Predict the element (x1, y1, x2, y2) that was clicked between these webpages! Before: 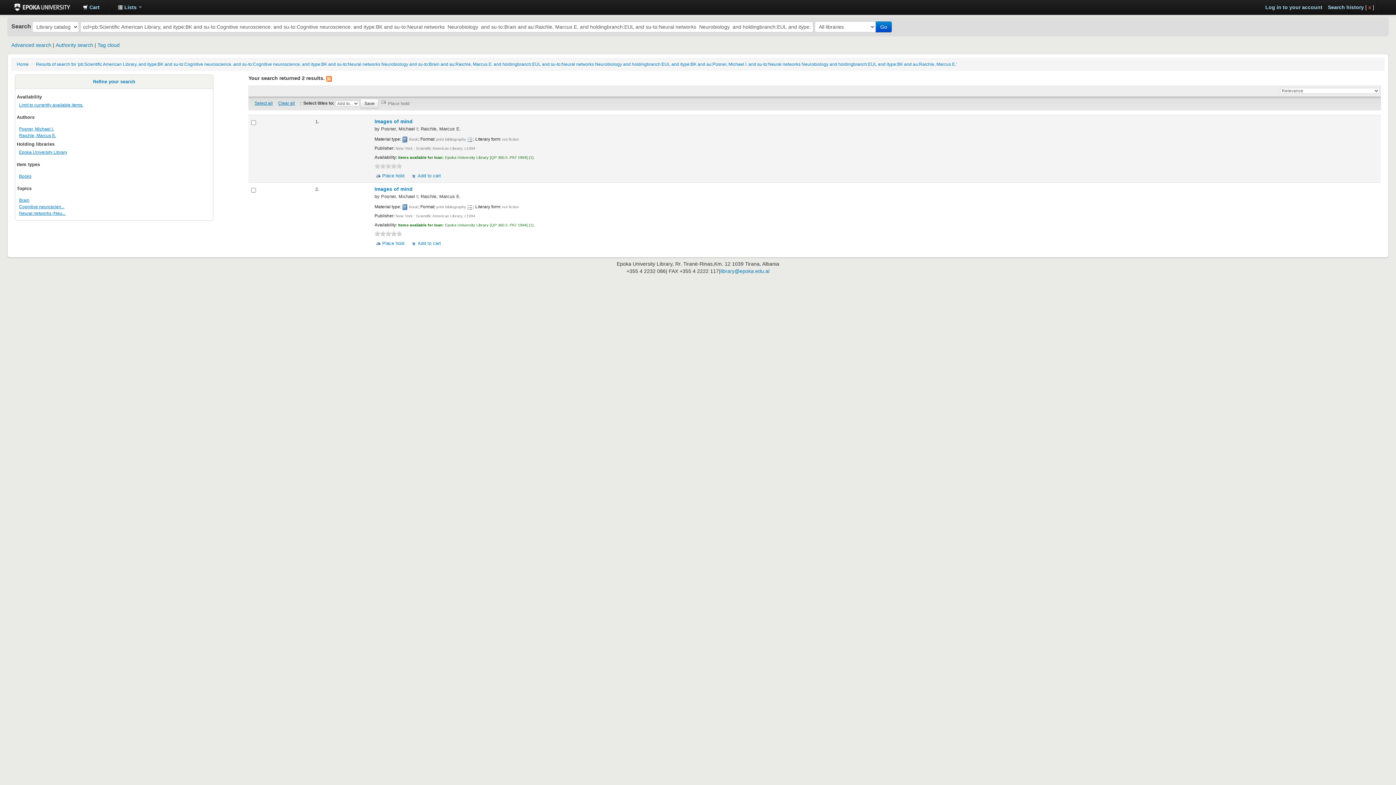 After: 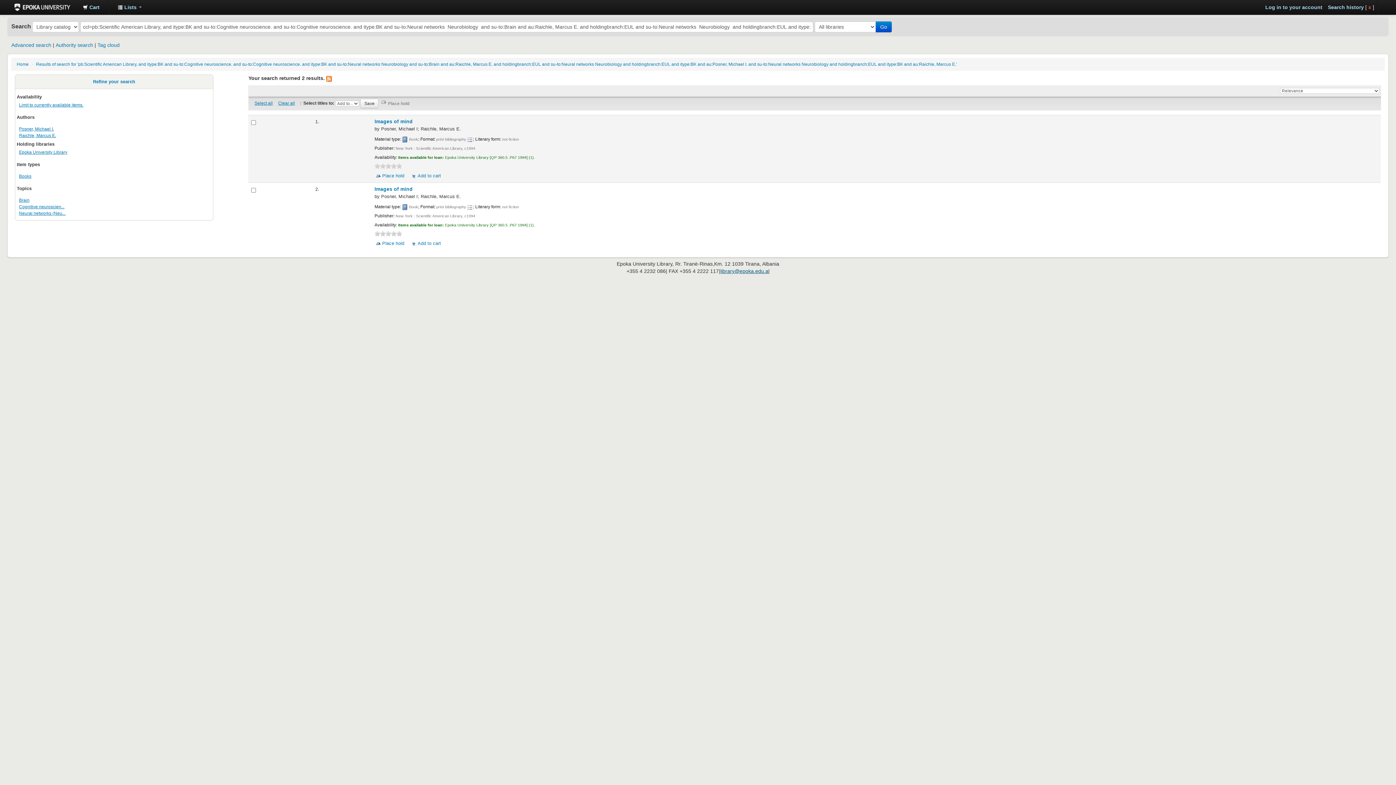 Action: label: library@epoka.edu.al bbox: (720, 268, 769, 274)